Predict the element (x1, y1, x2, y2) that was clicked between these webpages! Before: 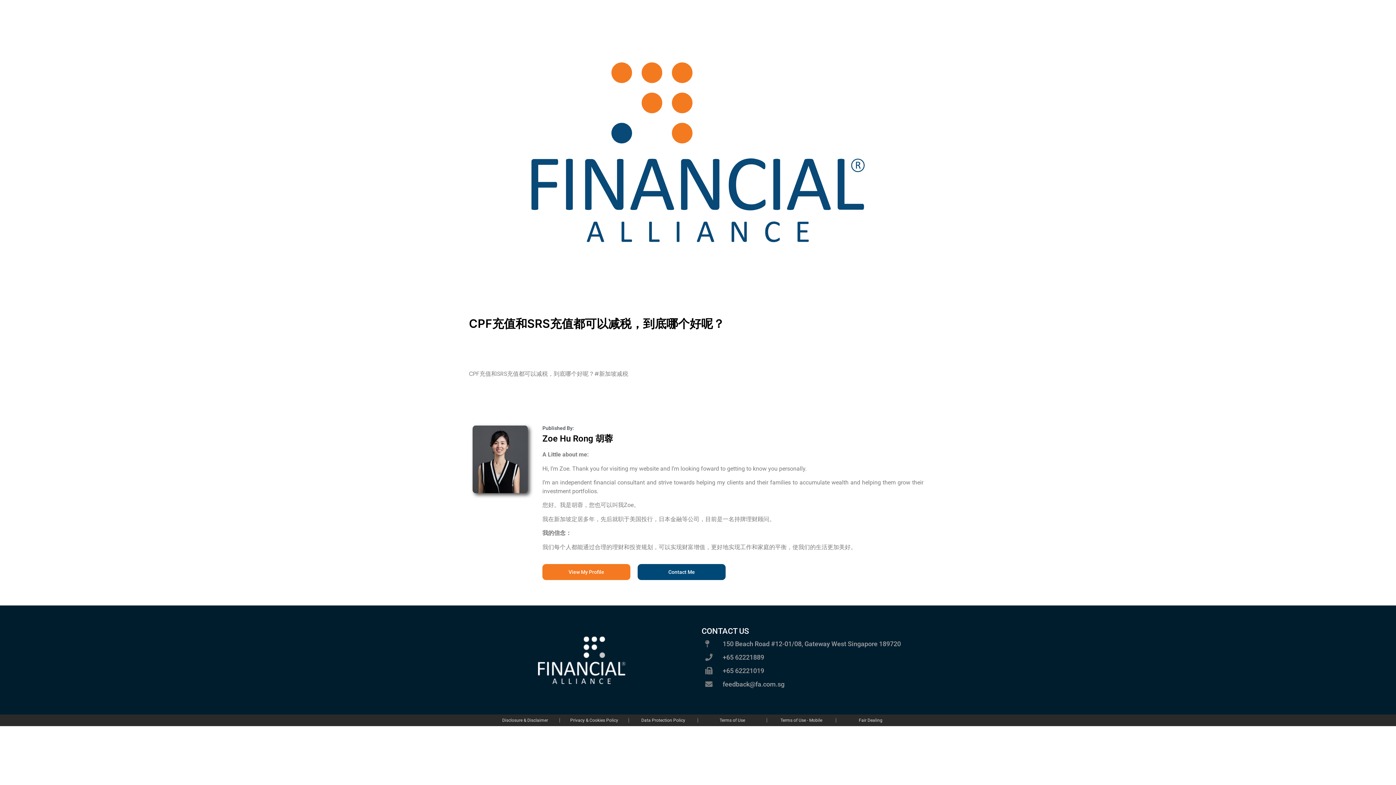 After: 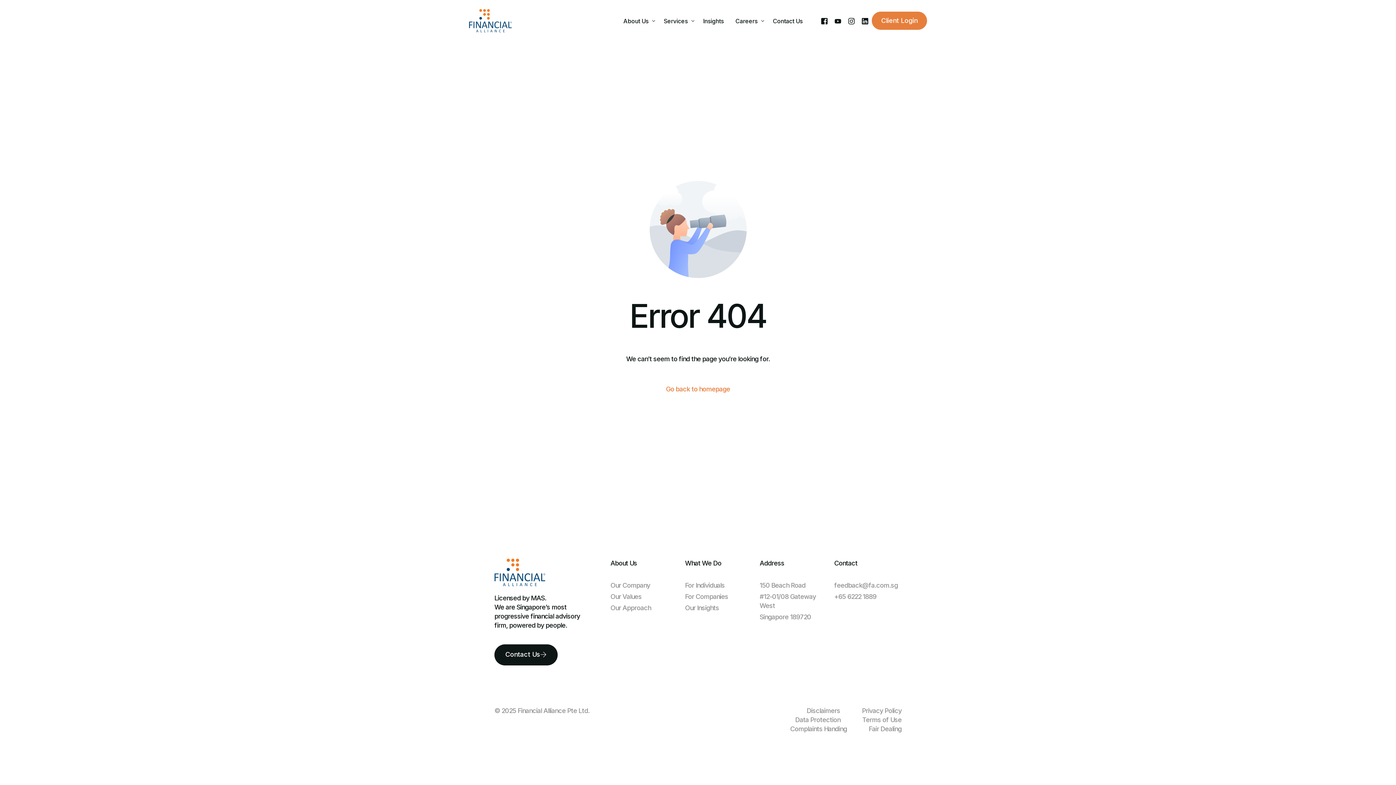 Action: bbox: (780, 718, 822, 723) label: Terms of Use - Mobile